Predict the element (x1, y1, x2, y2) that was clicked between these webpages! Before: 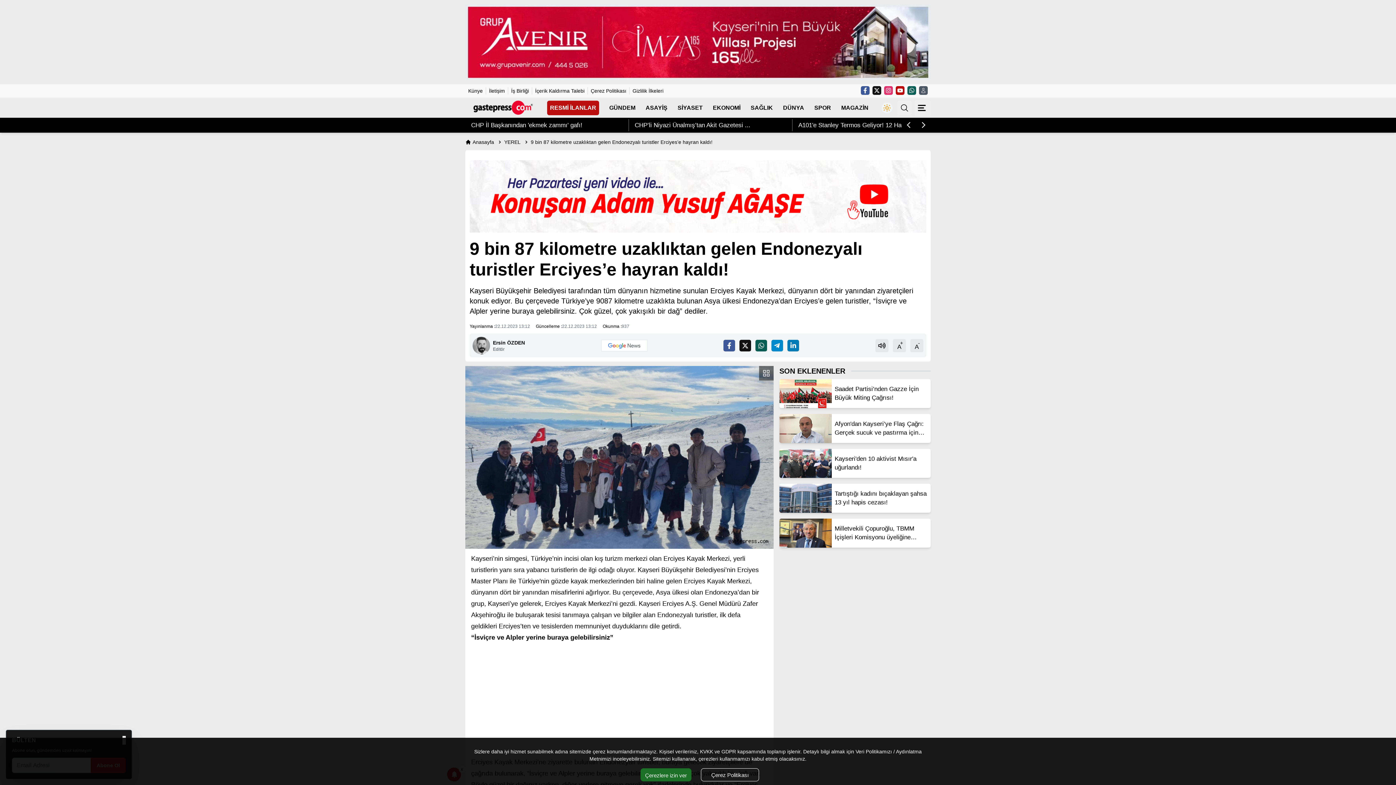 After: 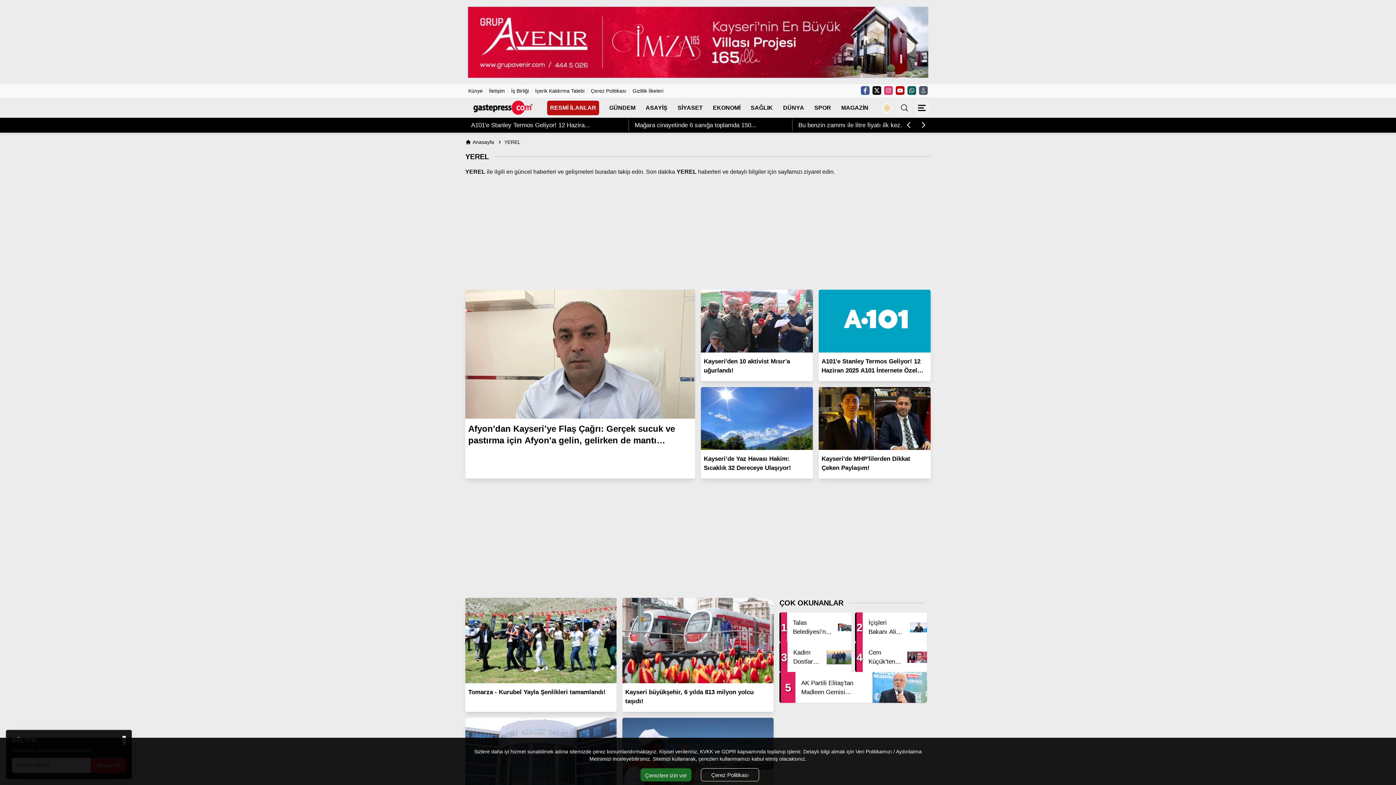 Action: bbox: (497, 138, 520, 145) label: YEREL